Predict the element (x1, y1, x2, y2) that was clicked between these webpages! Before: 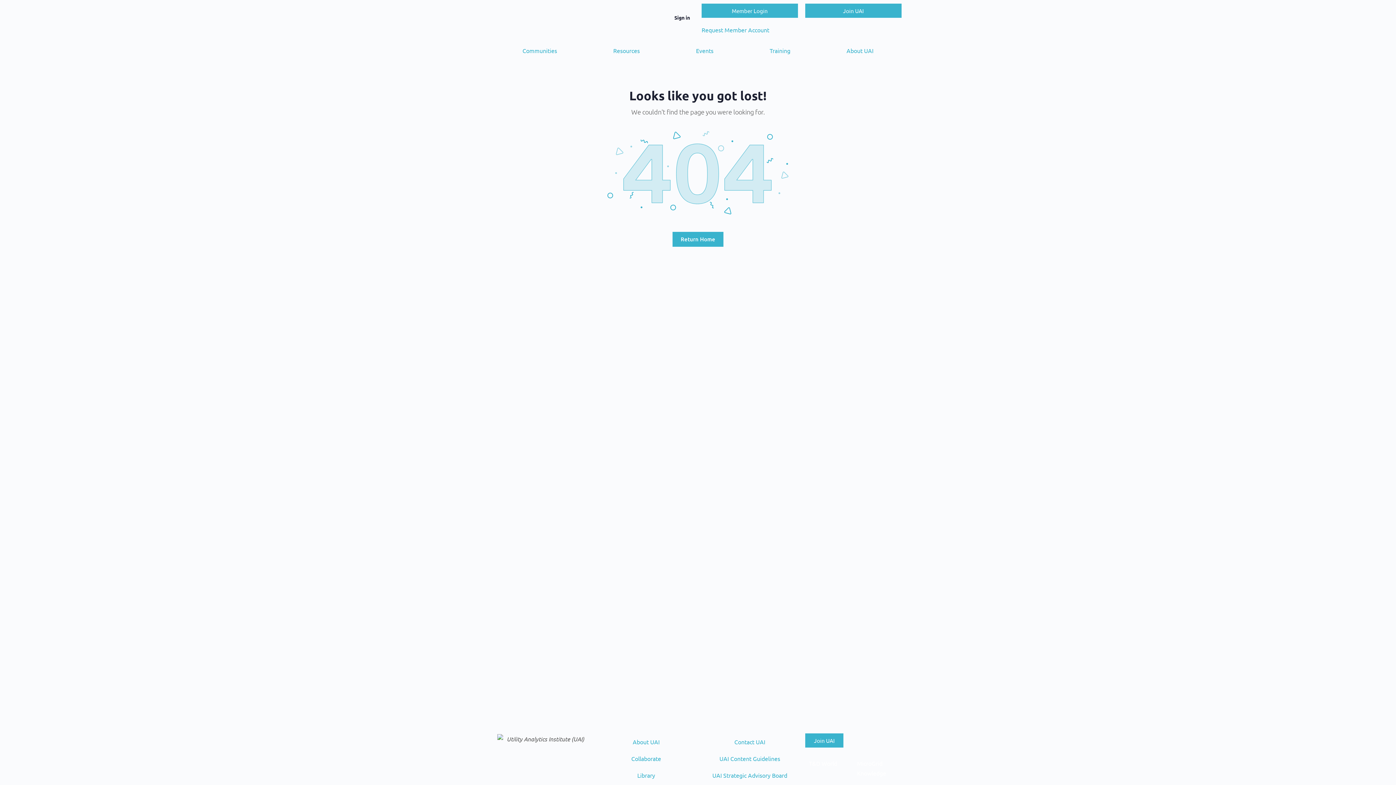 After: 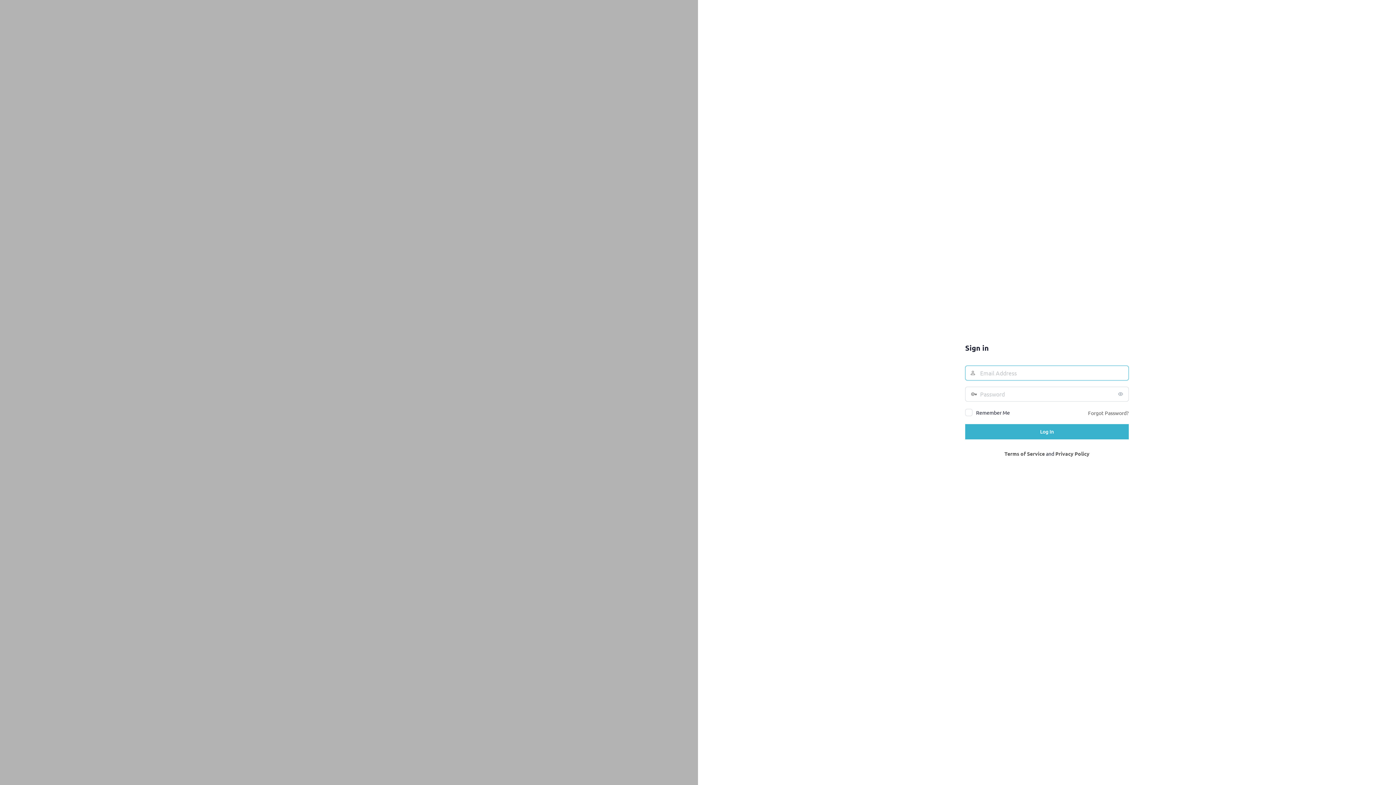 Action: label: Member Login bbox: (701, 3, 798, 17)